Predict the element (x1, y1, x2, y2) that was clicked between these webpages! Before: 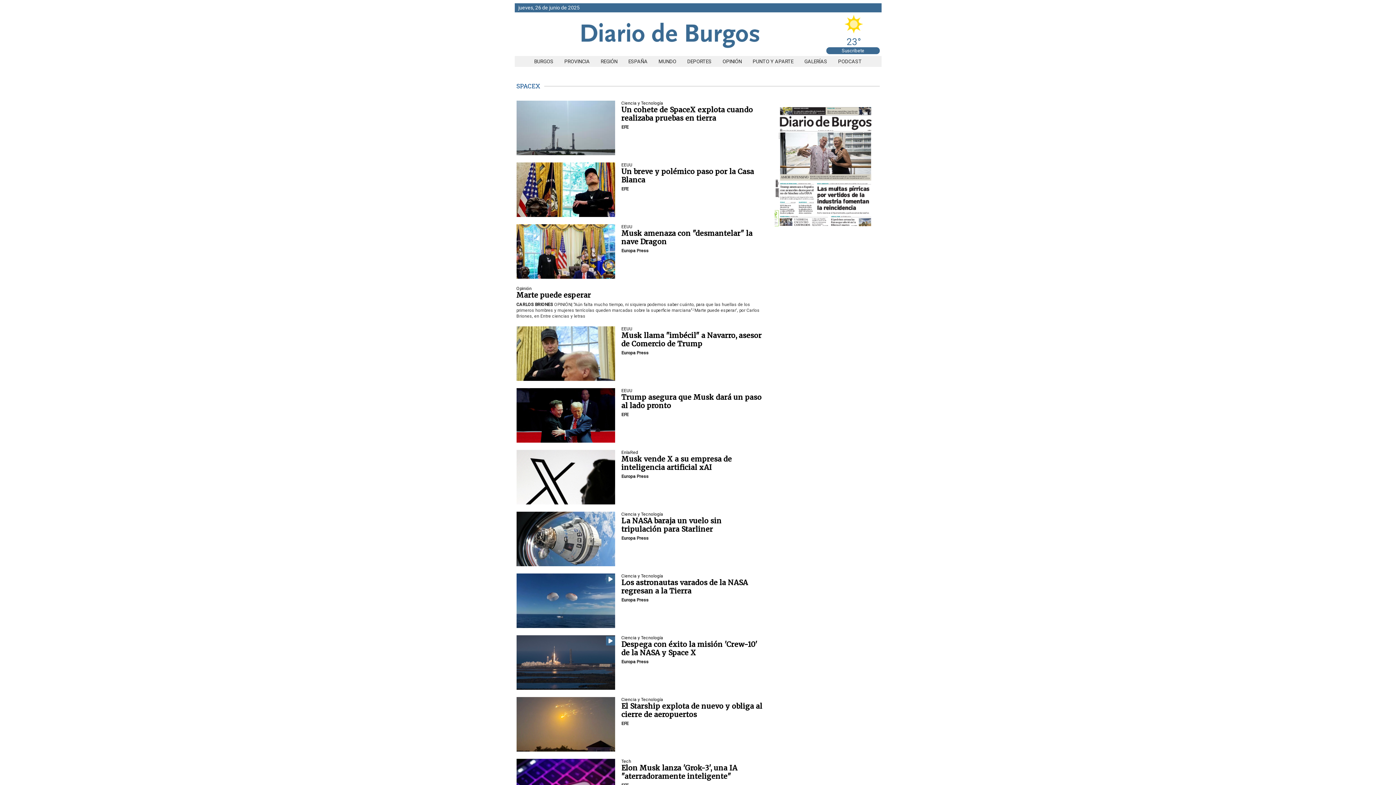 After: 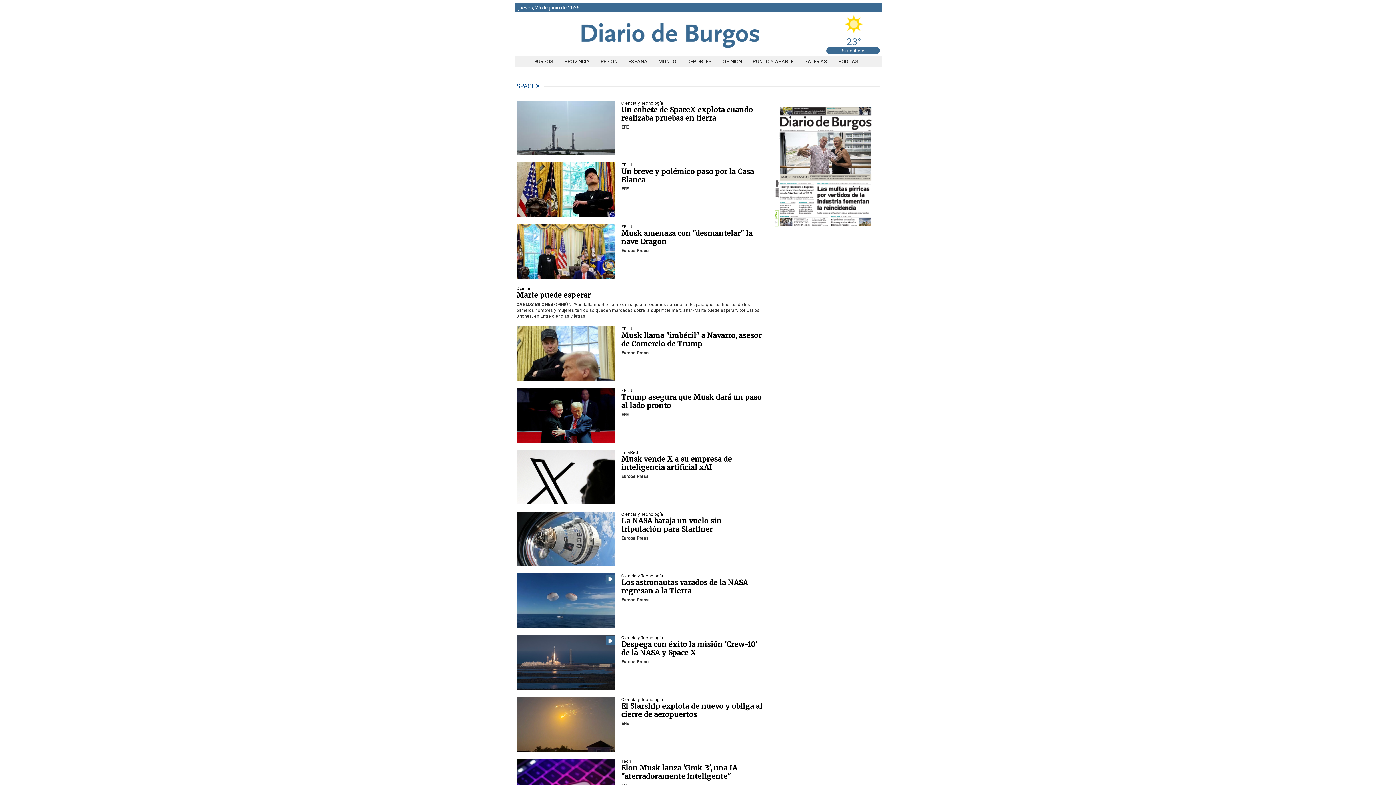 Action: bbox: (841, 48, 864, 53) label: Suscríbete